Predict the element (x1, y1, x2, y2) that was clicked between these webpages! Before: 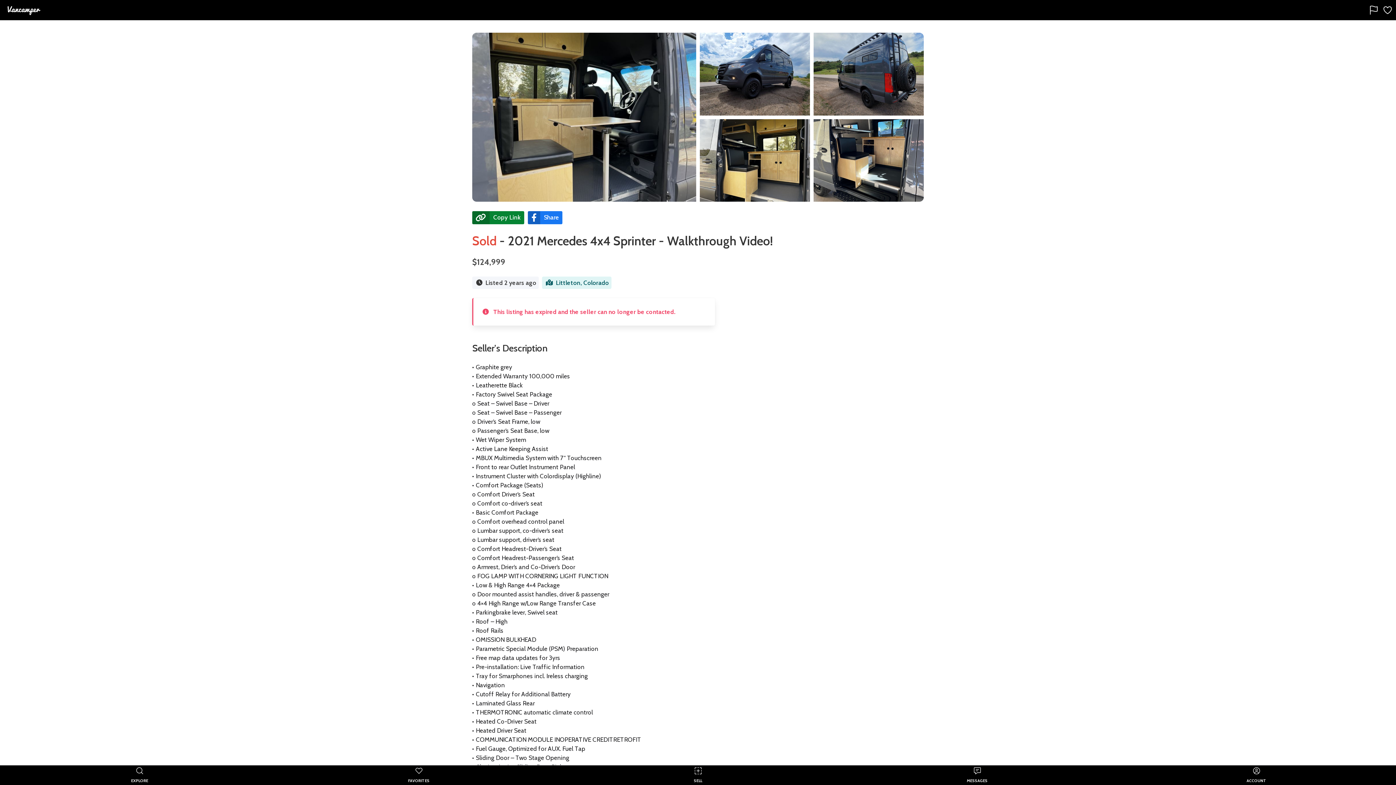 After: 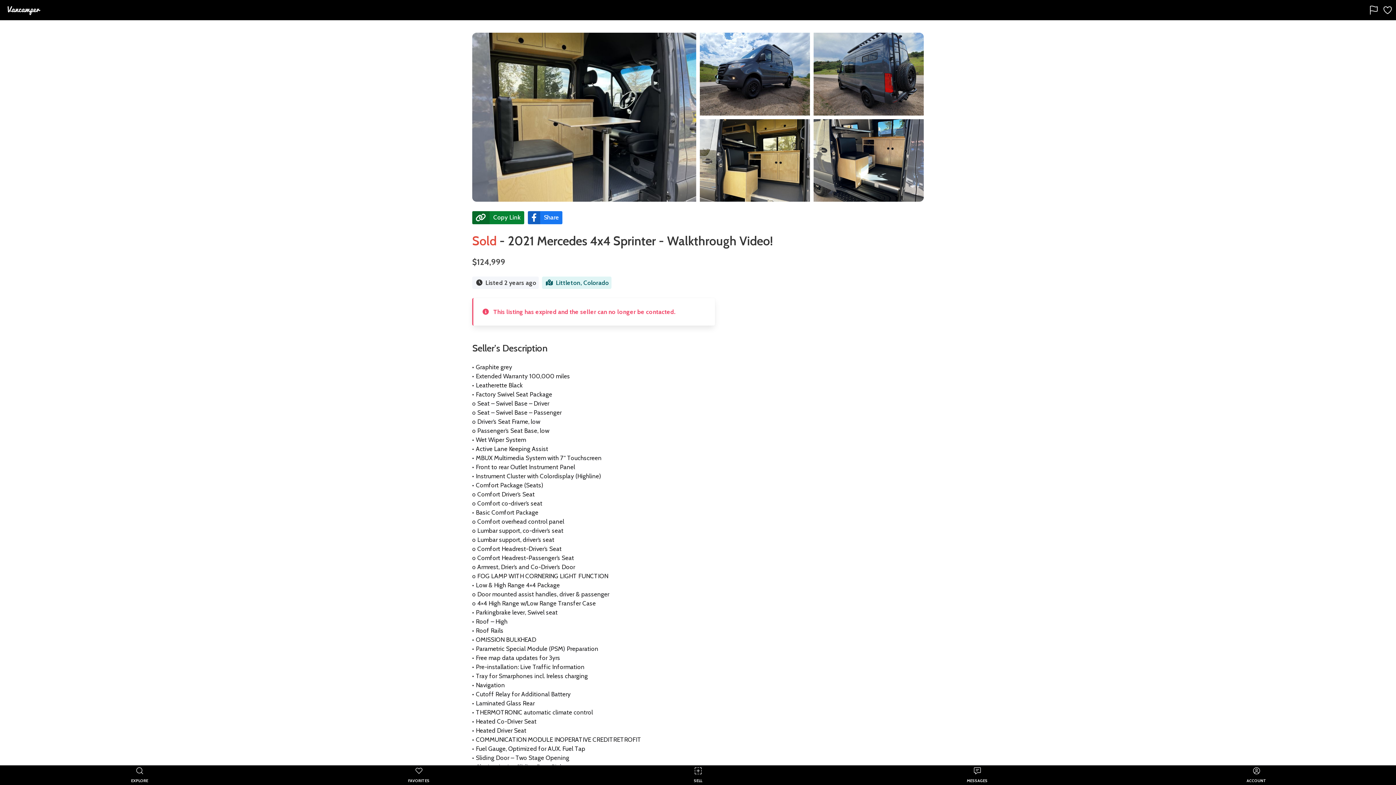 Action: bbox: (528, 211, 562, 224) label: Share